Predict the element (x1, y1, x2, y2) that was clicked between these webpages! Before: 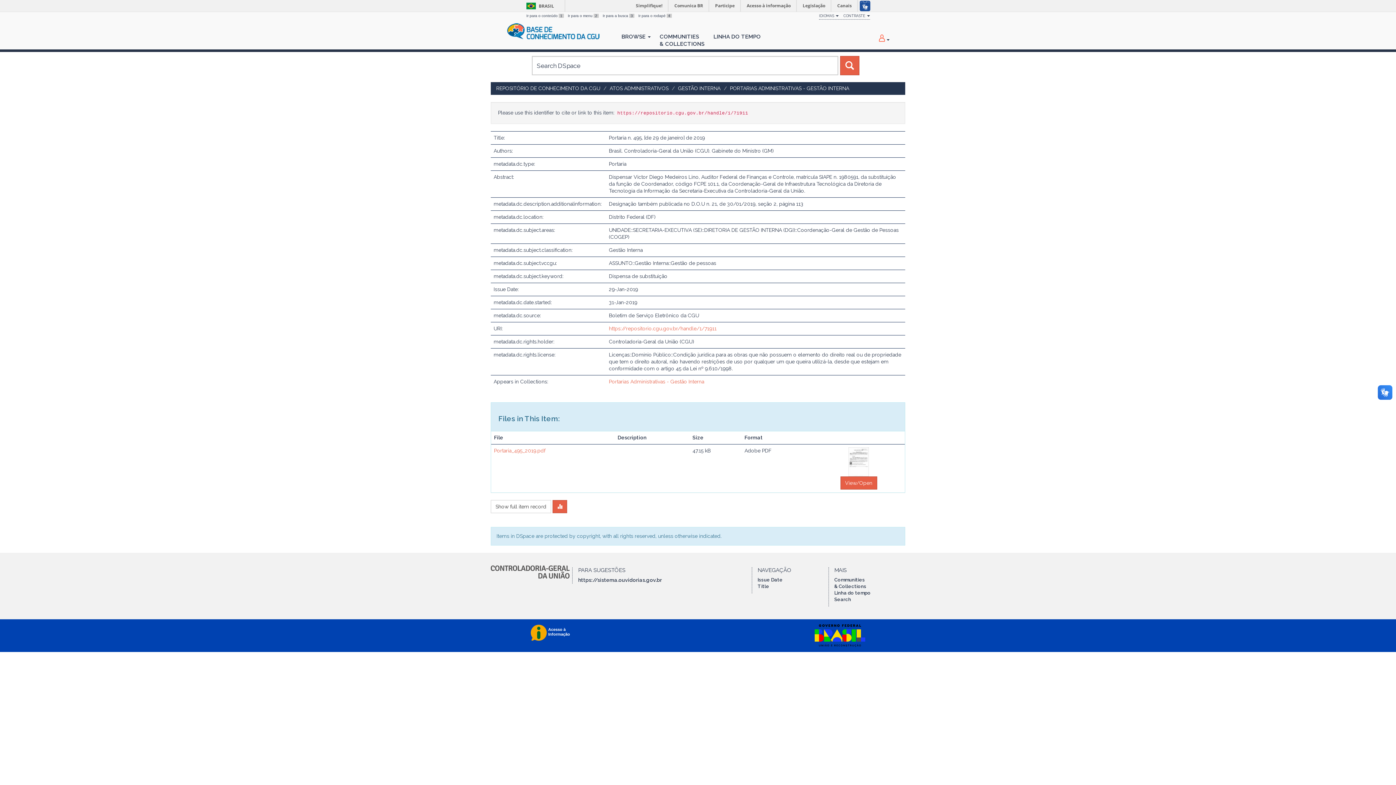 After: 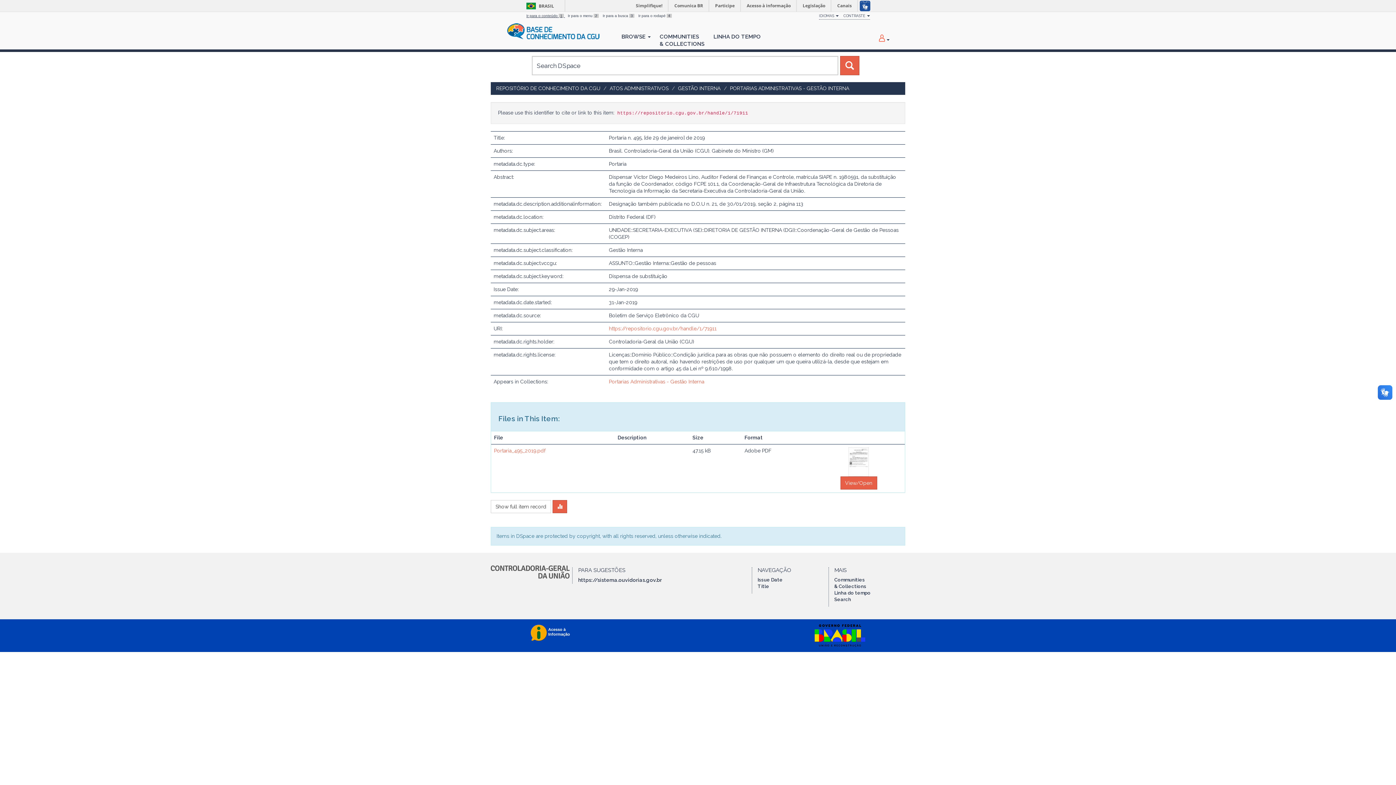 Action: bbox: (526, 13, 565, 17) label: Ir para o conteúdo 1 